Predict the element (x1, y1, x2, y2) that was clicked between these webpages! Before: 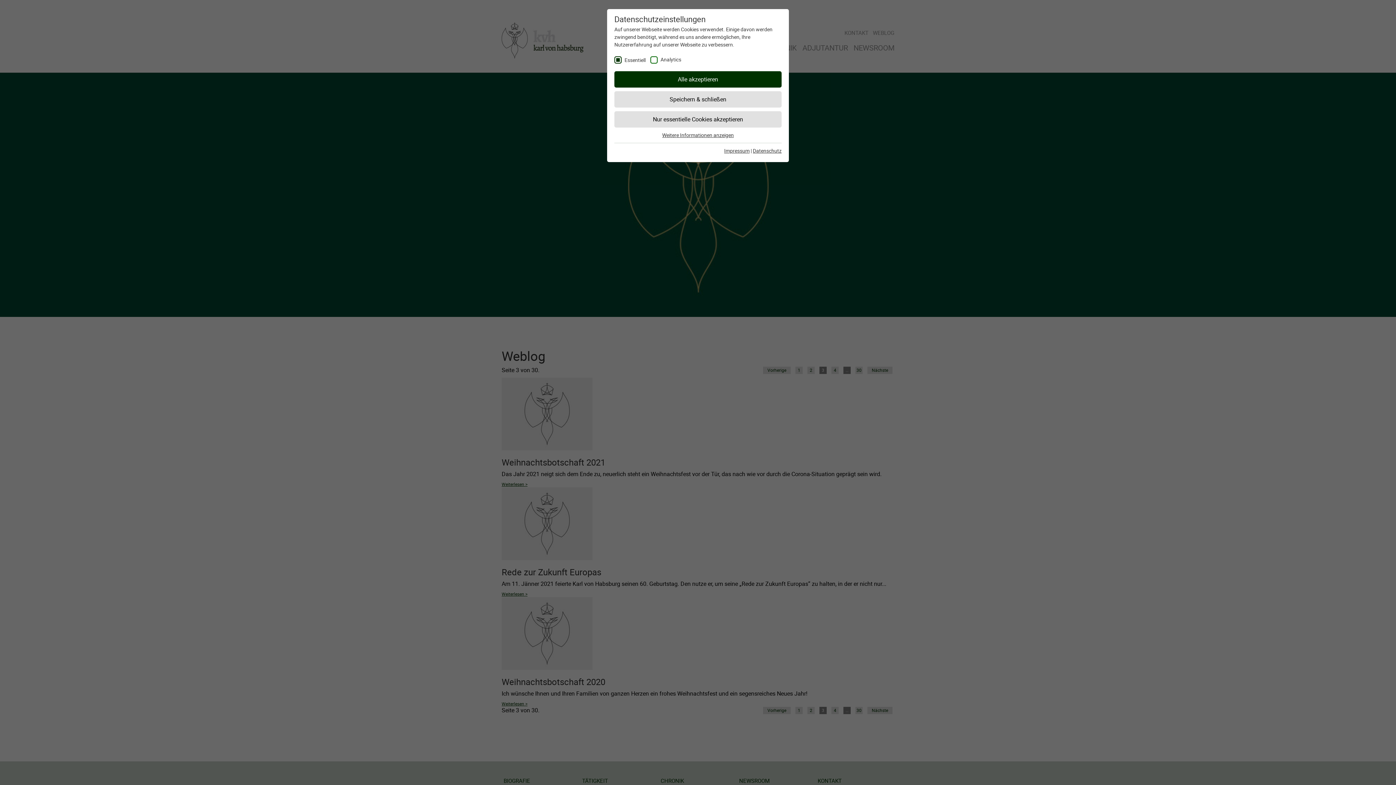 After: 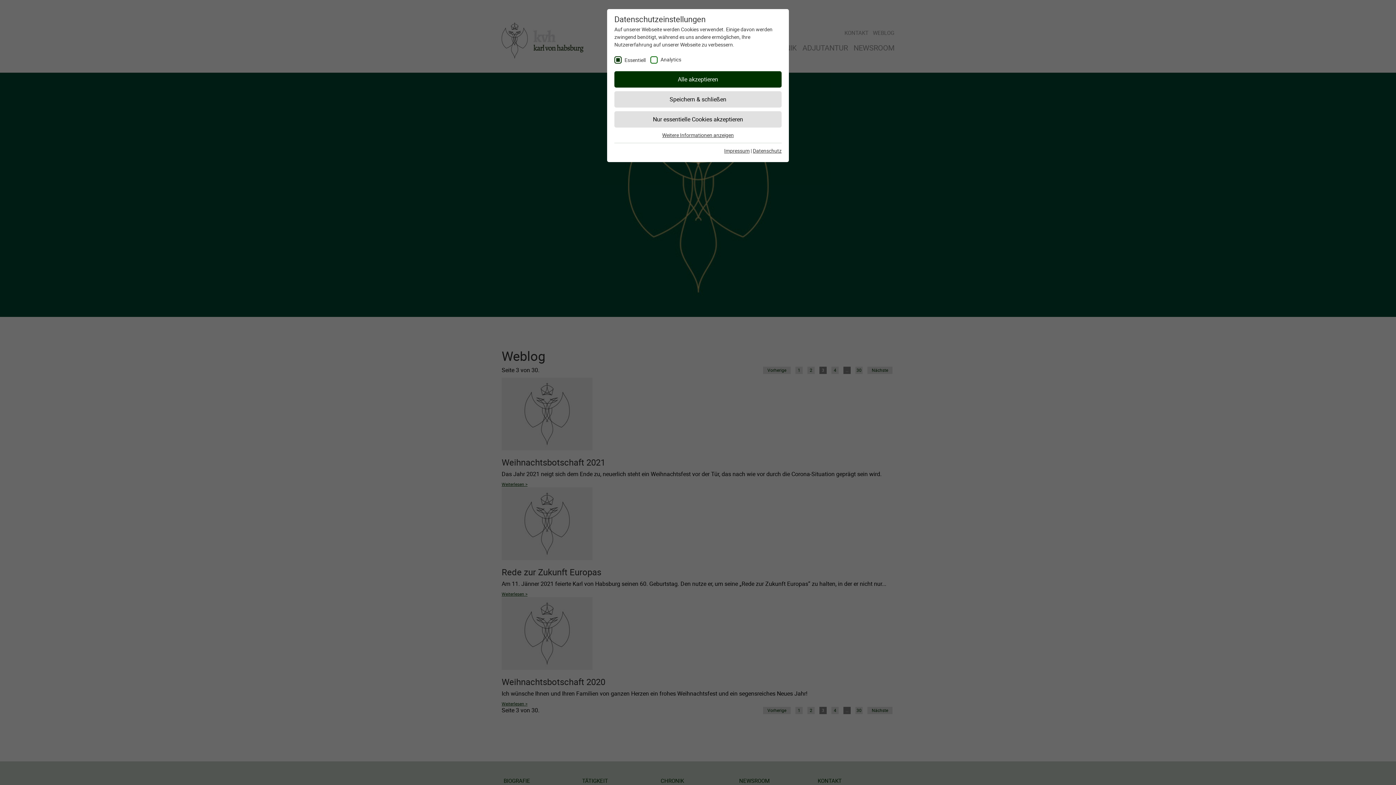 Action: bbox: (724, 147, 749, 154) label: Impressum